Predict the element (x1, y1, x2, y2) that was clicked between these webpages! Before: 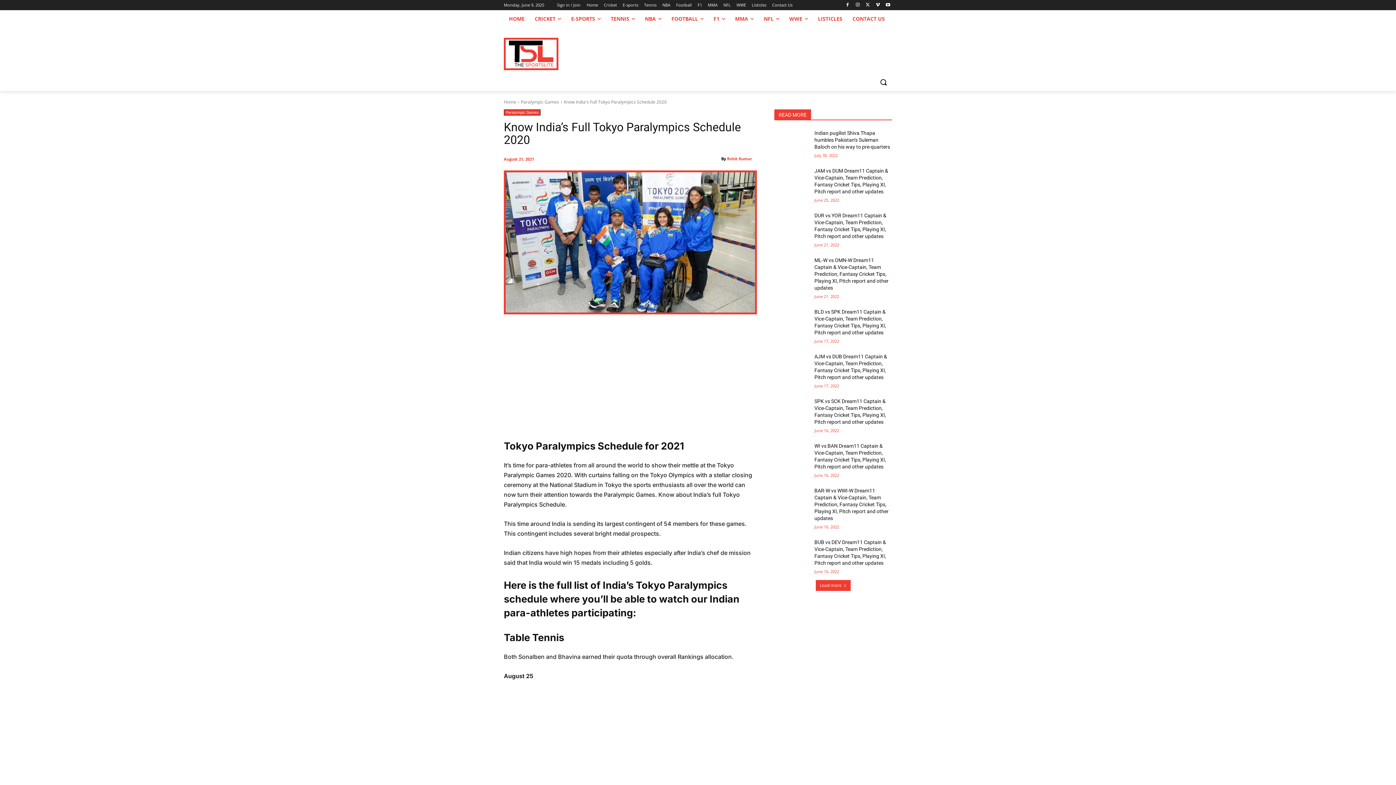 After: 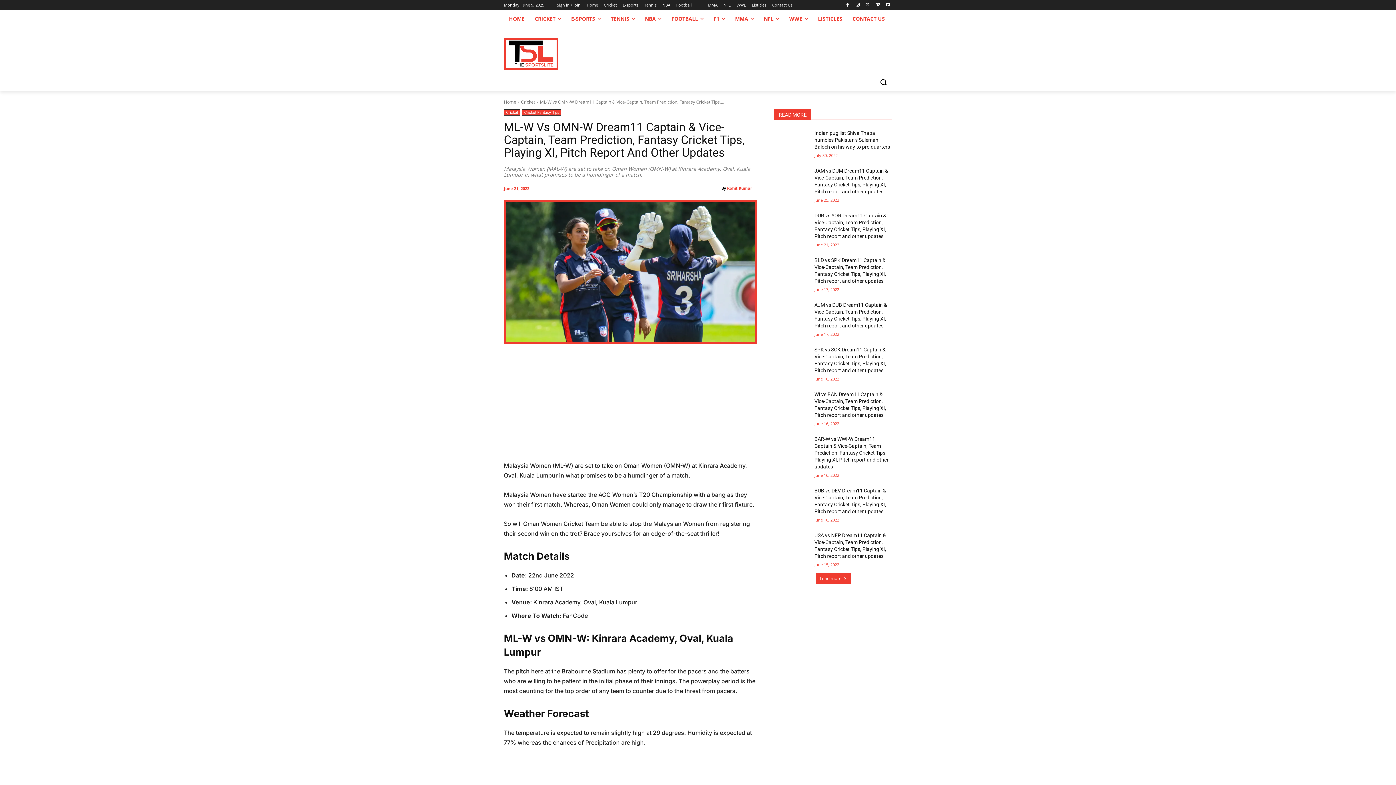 Action: bbox: (774, 257, 809, 281)